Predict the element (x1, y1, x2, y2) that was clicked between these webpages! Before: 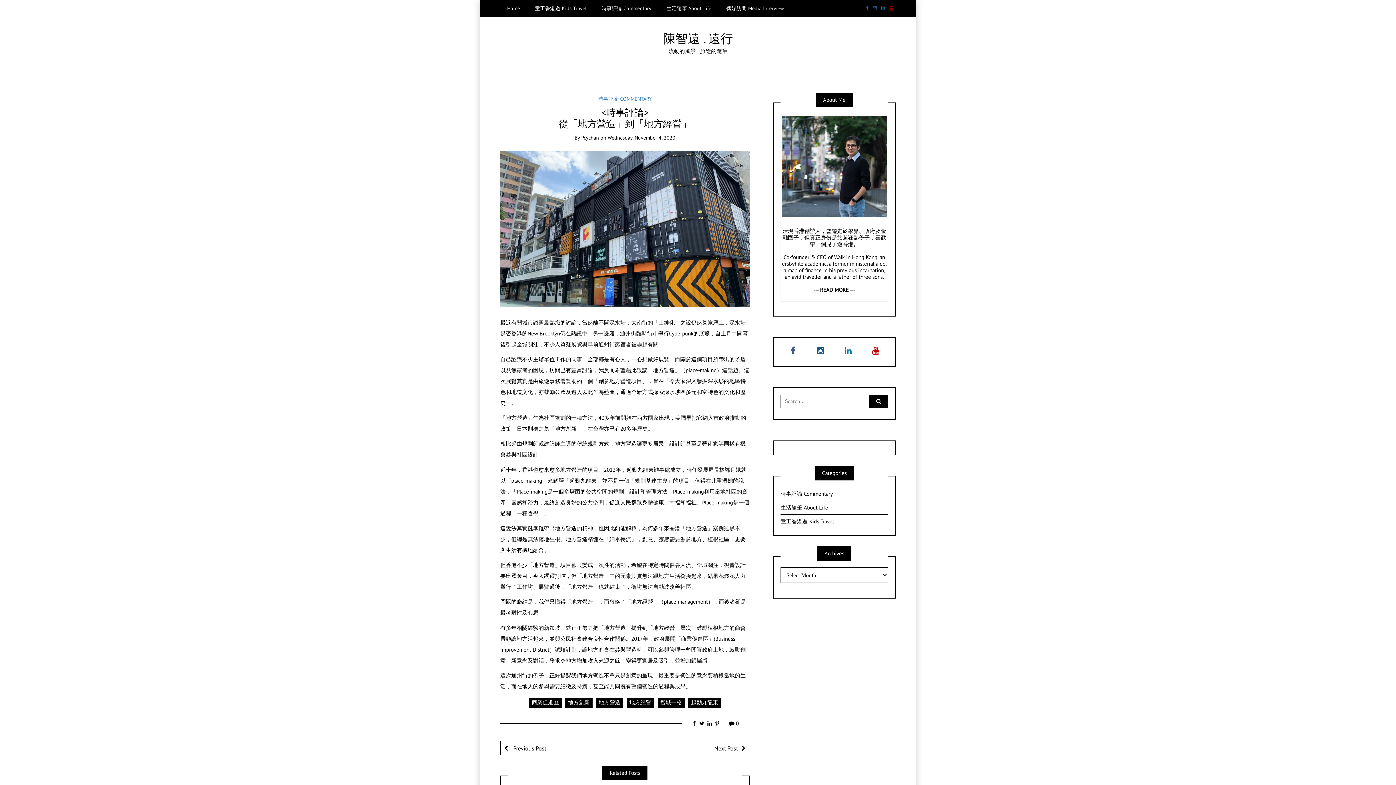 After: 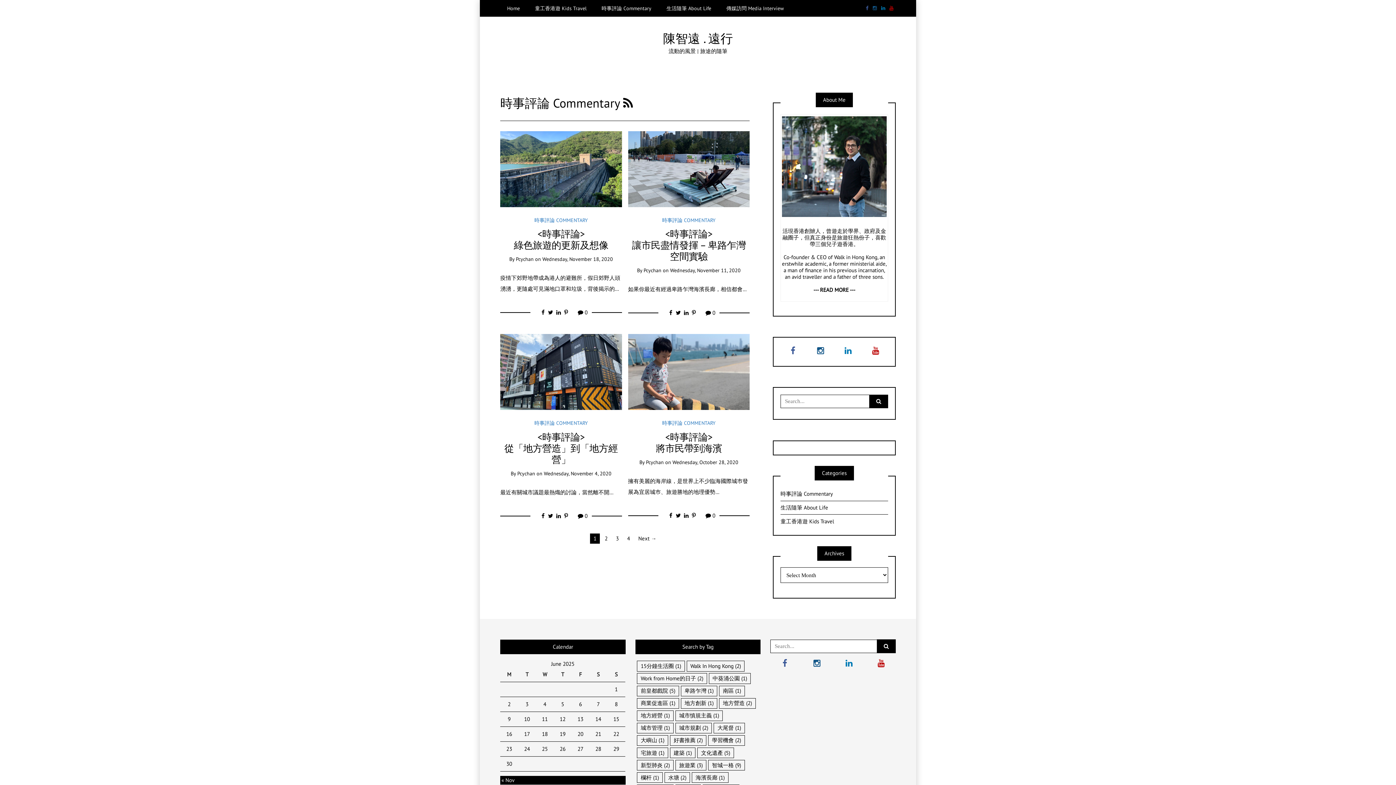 Action: bbox: (780, 487, 888, 501) label: 時事評論 Commentary